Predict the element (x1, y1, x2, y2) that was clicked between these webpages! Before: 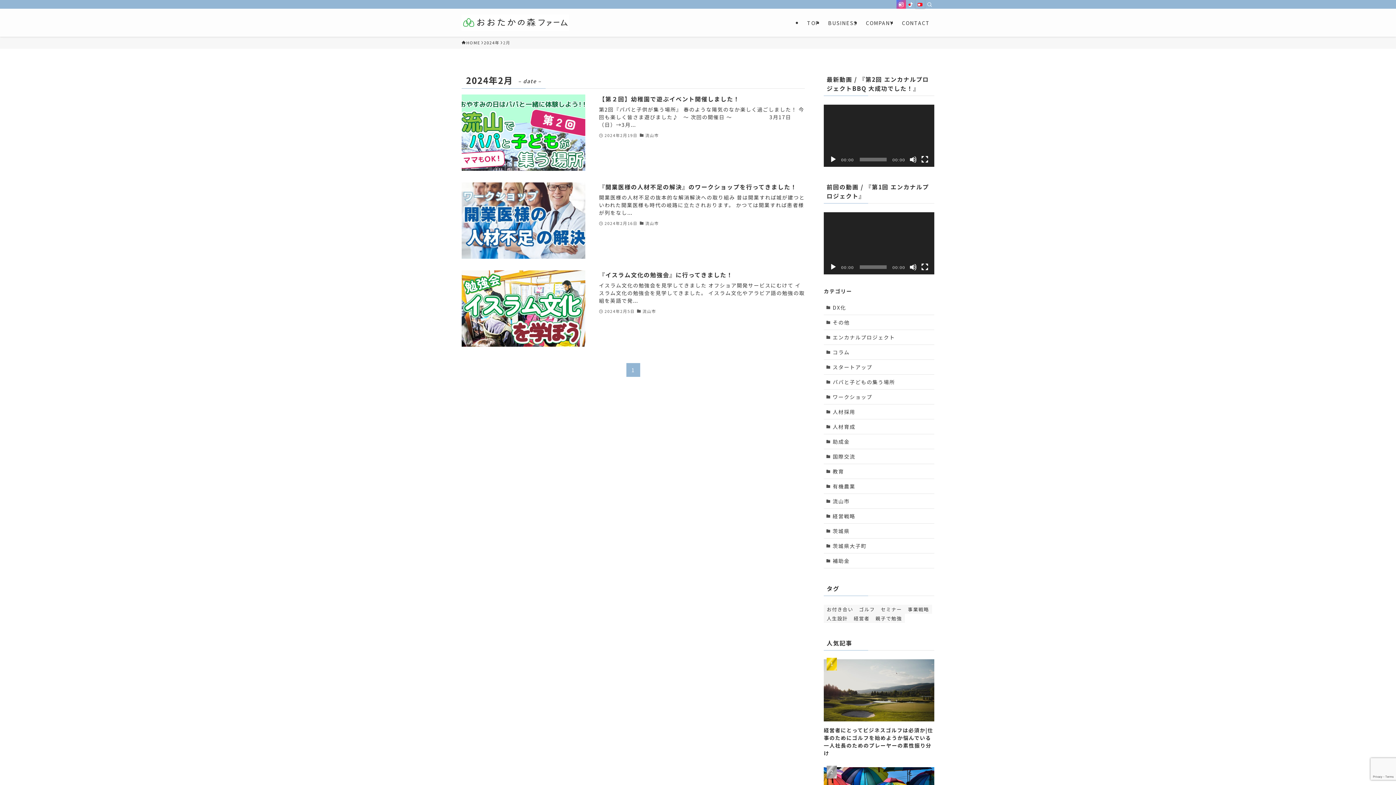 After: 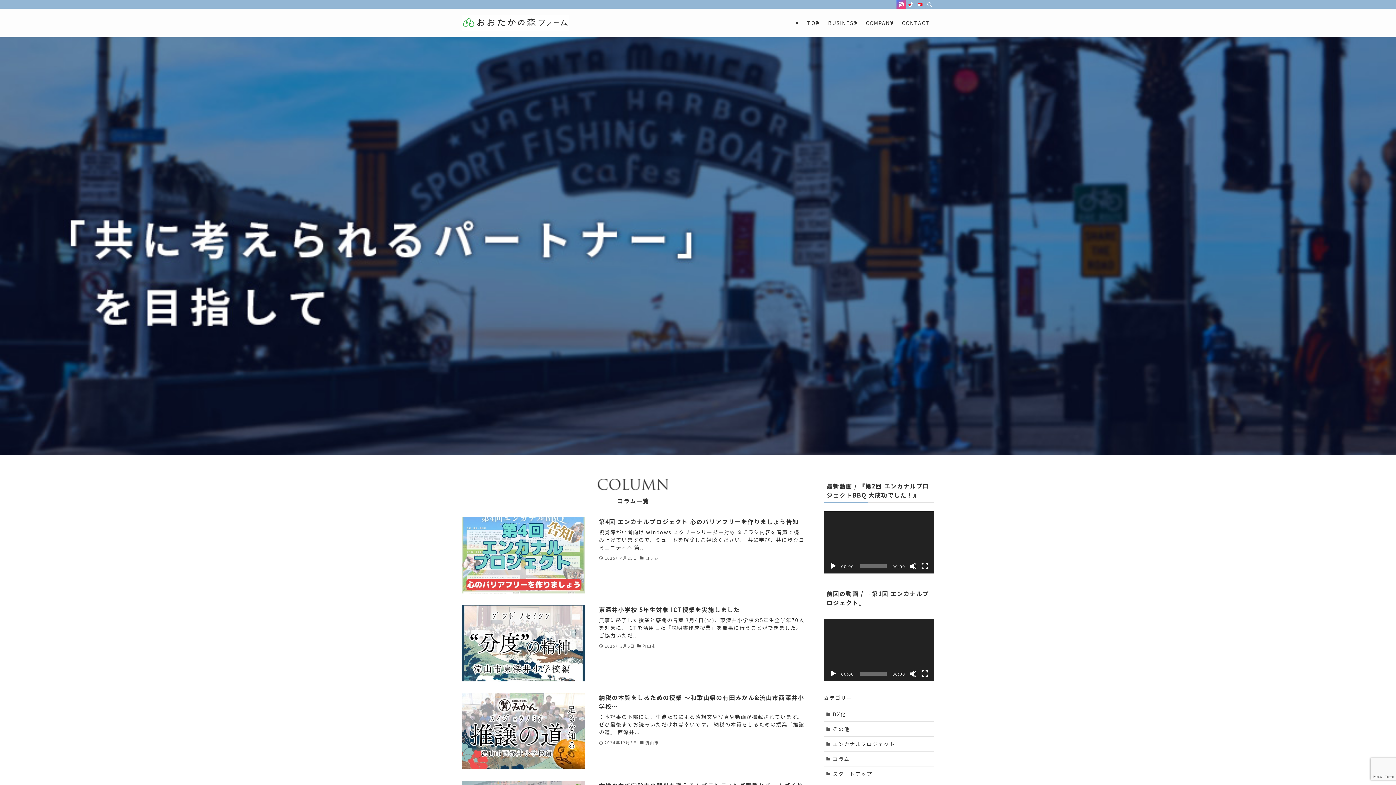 Action: bbox: (461, 14, 569, 30)